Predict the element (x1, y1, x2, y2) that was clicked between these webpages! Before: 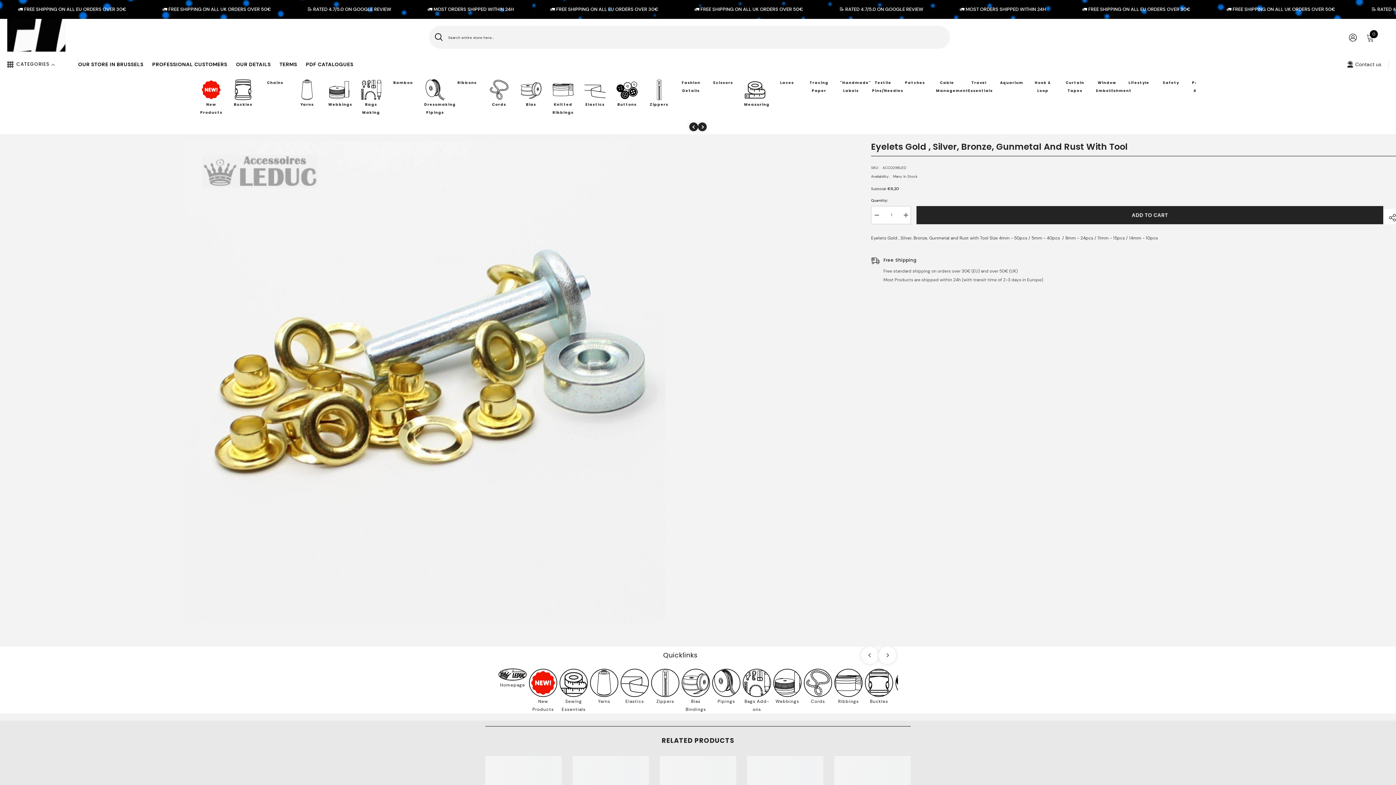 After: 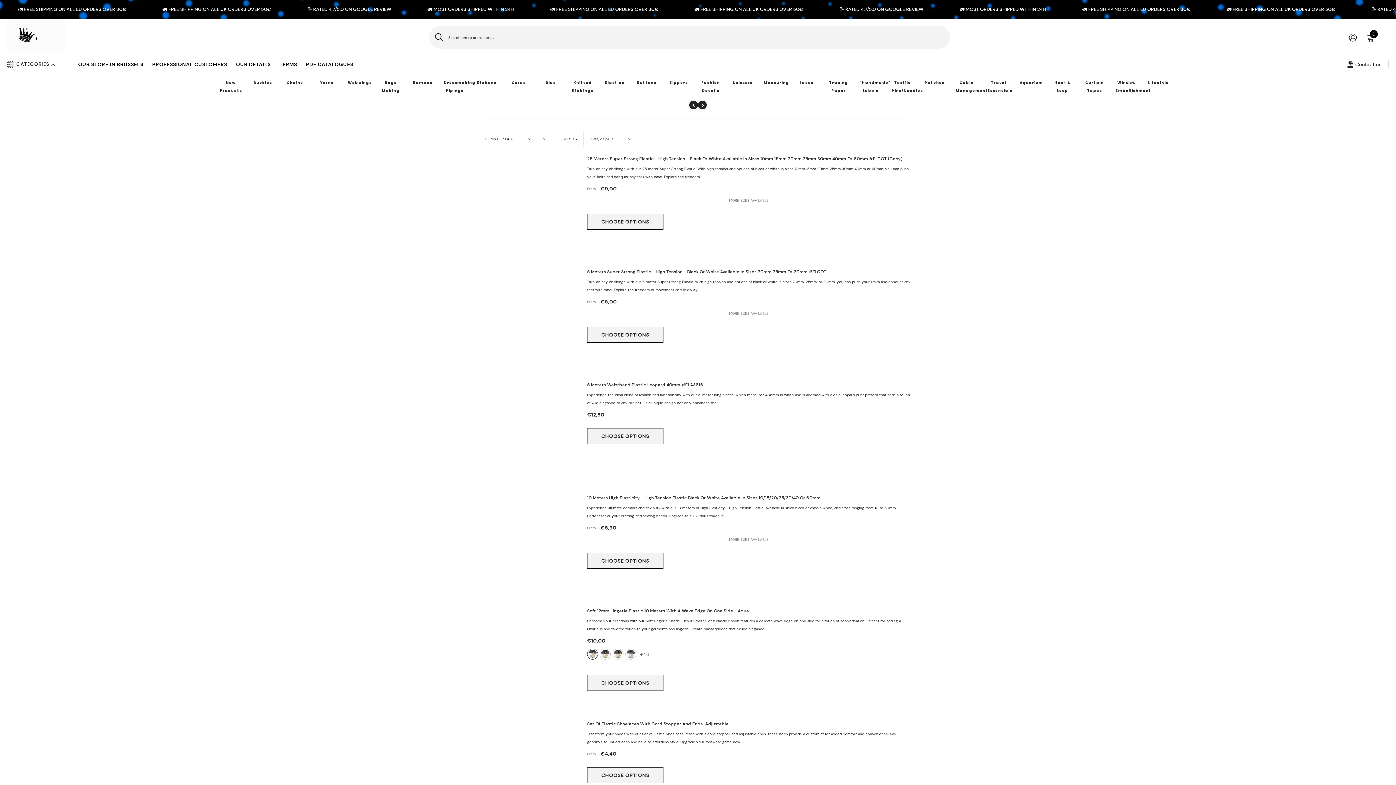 Action: bbox: (620, 668, 649, 697)